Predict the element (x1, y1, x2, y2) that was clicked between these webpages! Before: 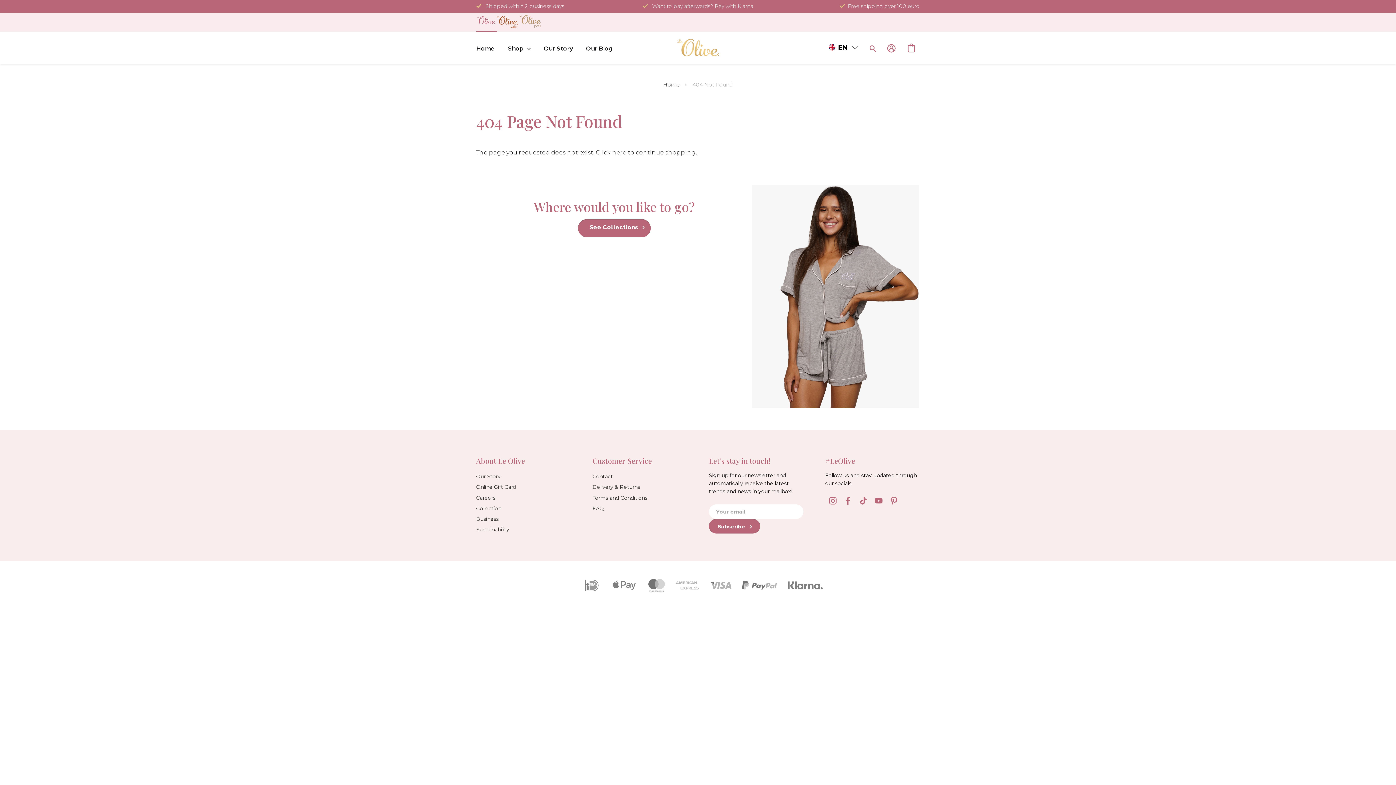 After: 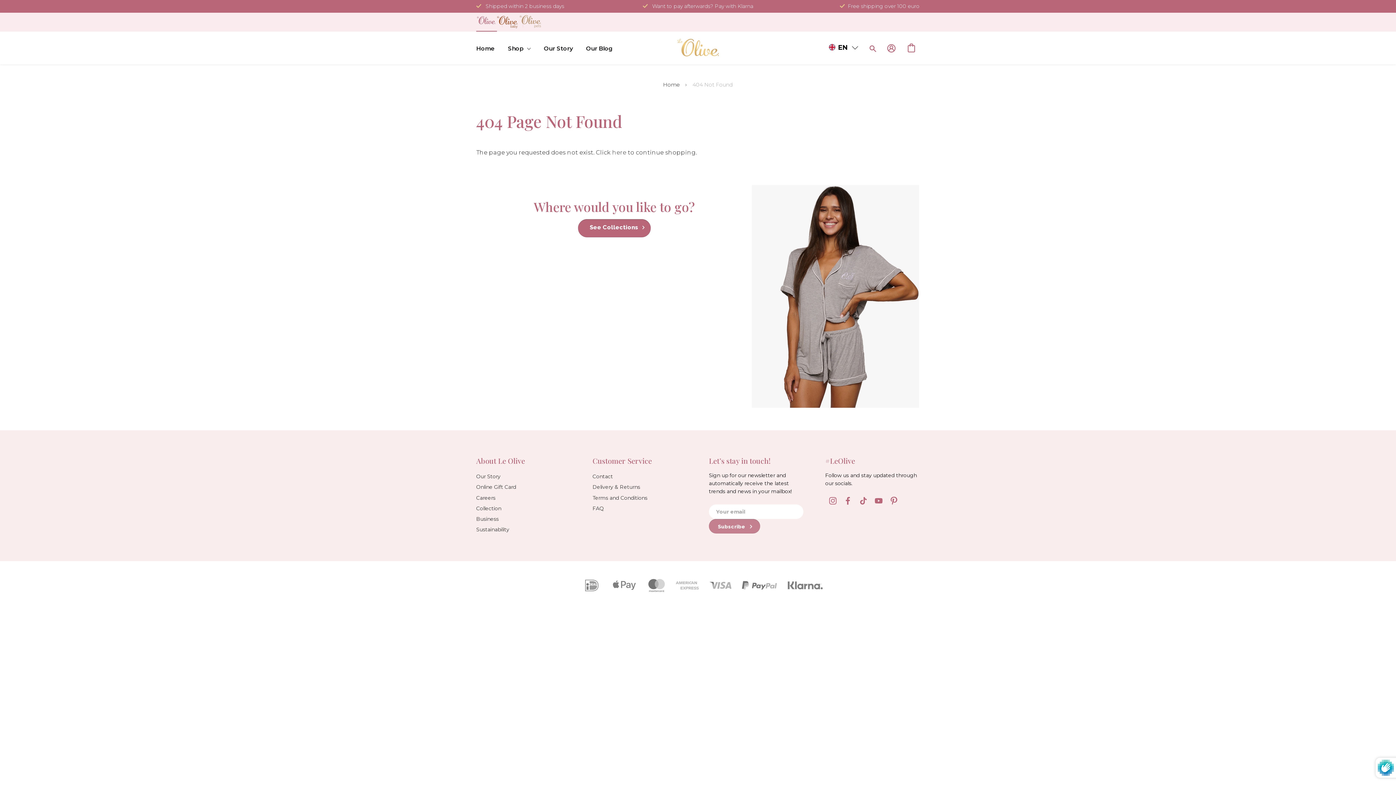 Action: label: Subscribe  bbox: (709, 519, 760, 533)